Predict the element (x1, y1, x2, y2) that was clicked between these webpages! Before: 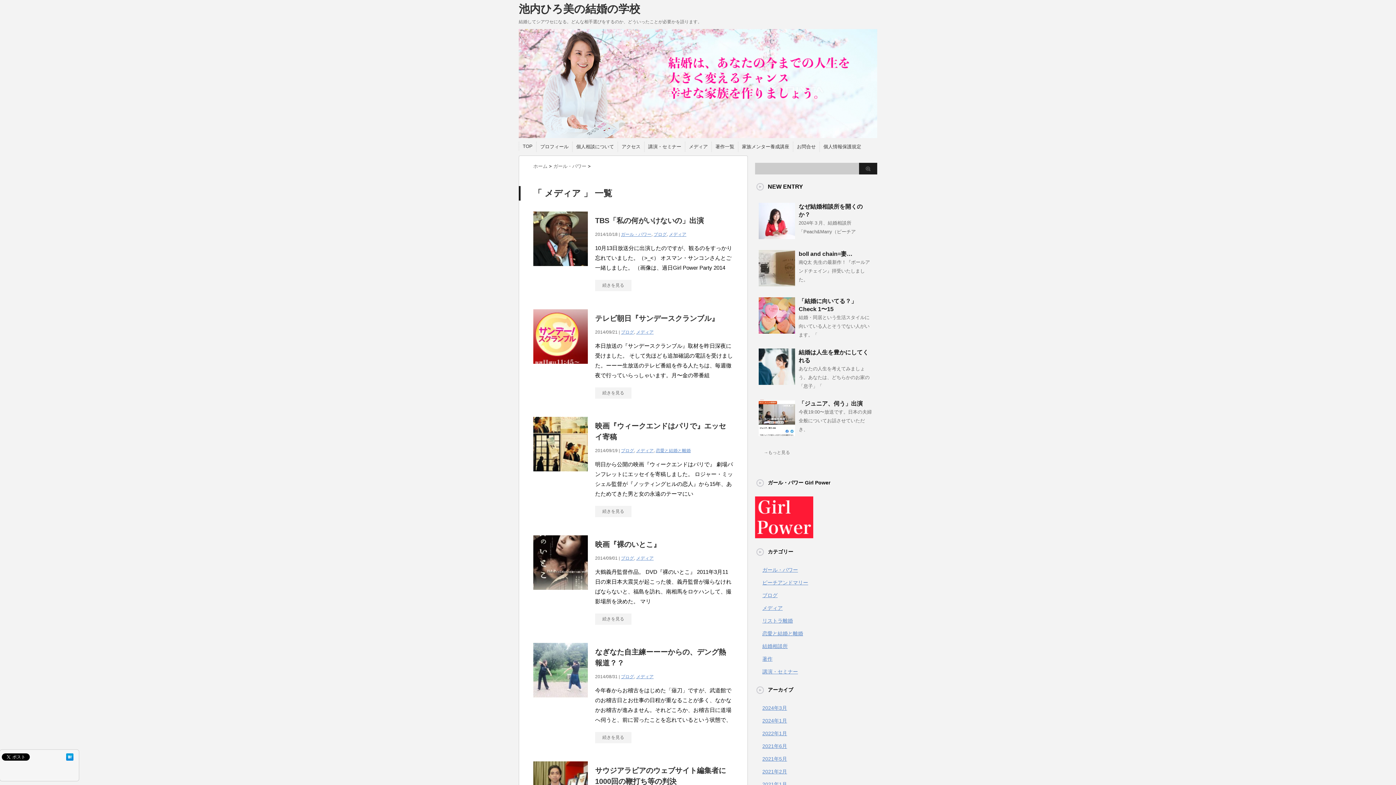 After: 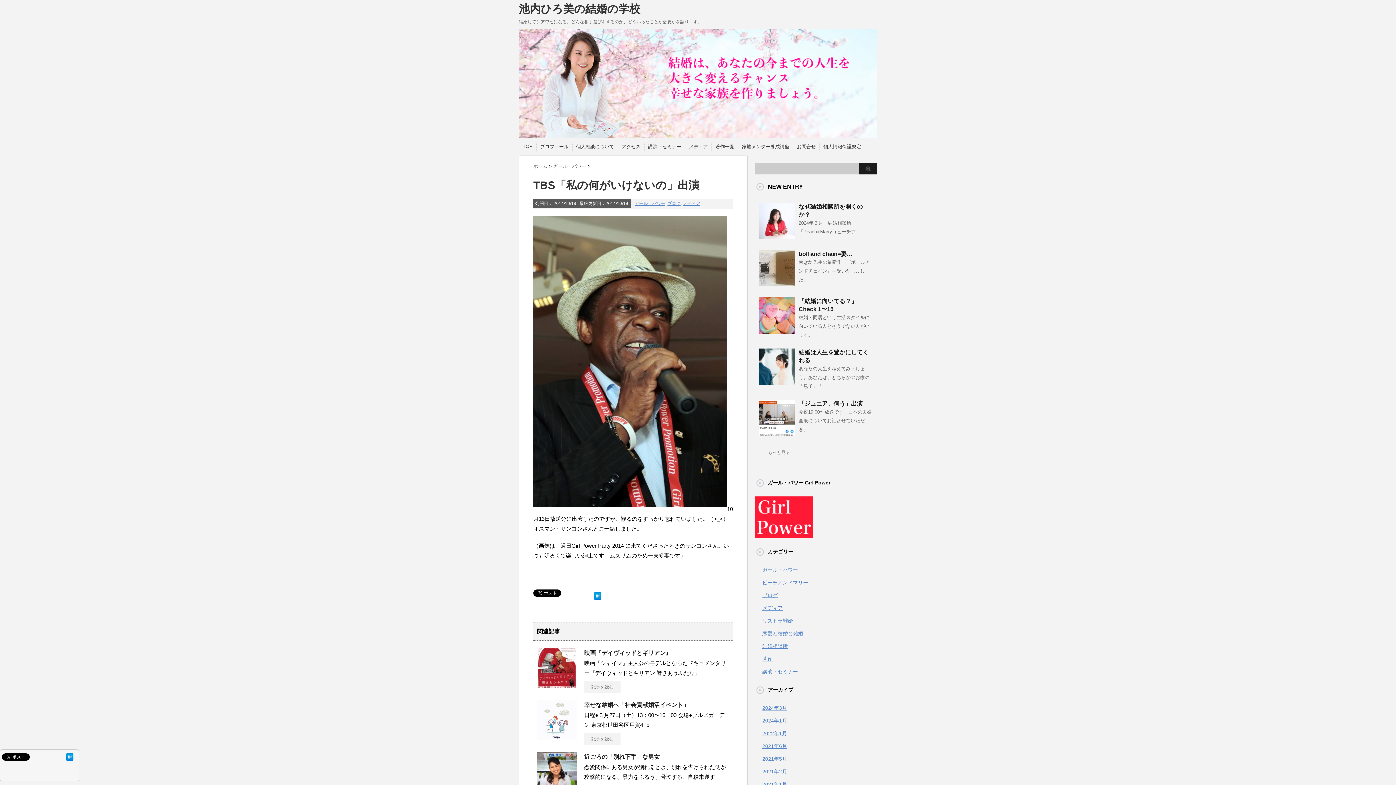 Action: label: TBS「私の何がいけないの」出演 bbox: (595, 216, 704, 224)